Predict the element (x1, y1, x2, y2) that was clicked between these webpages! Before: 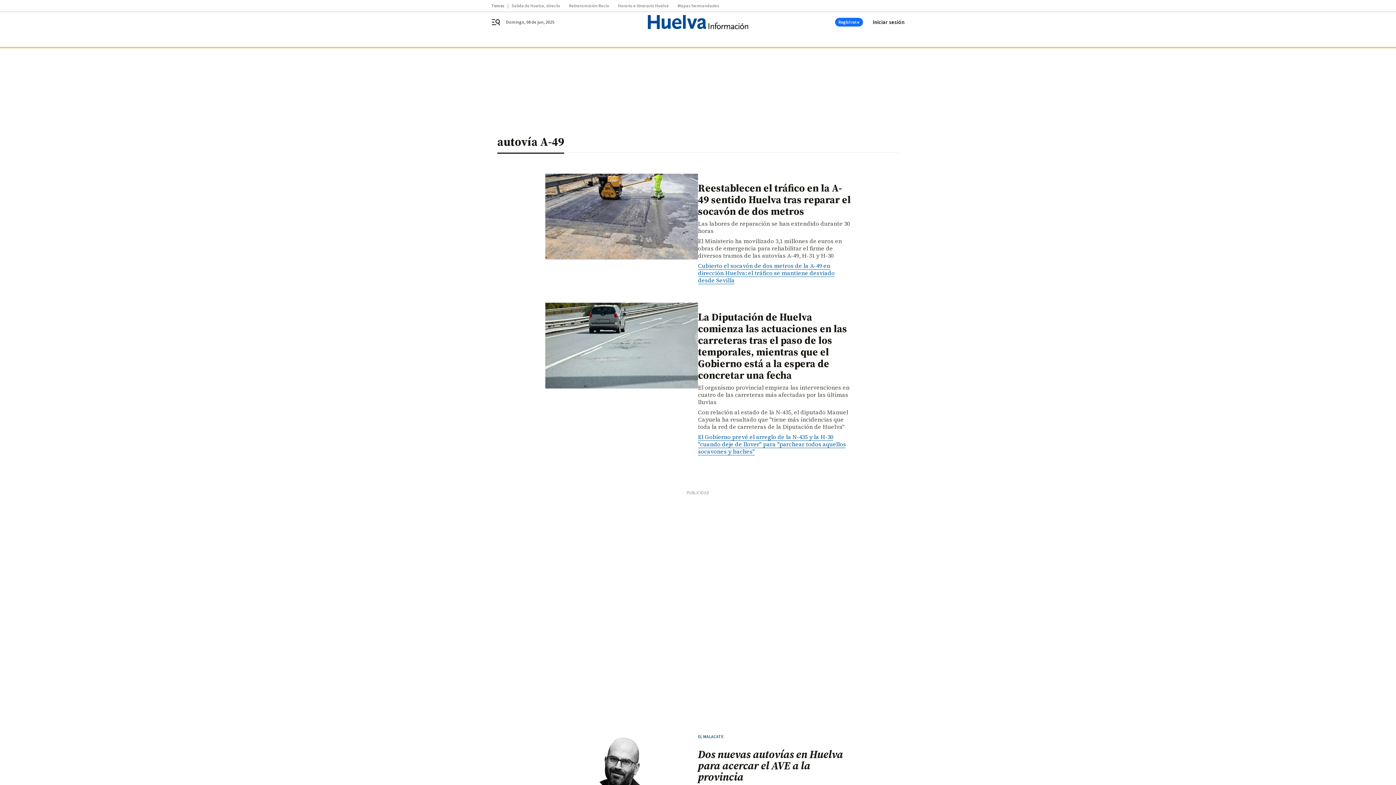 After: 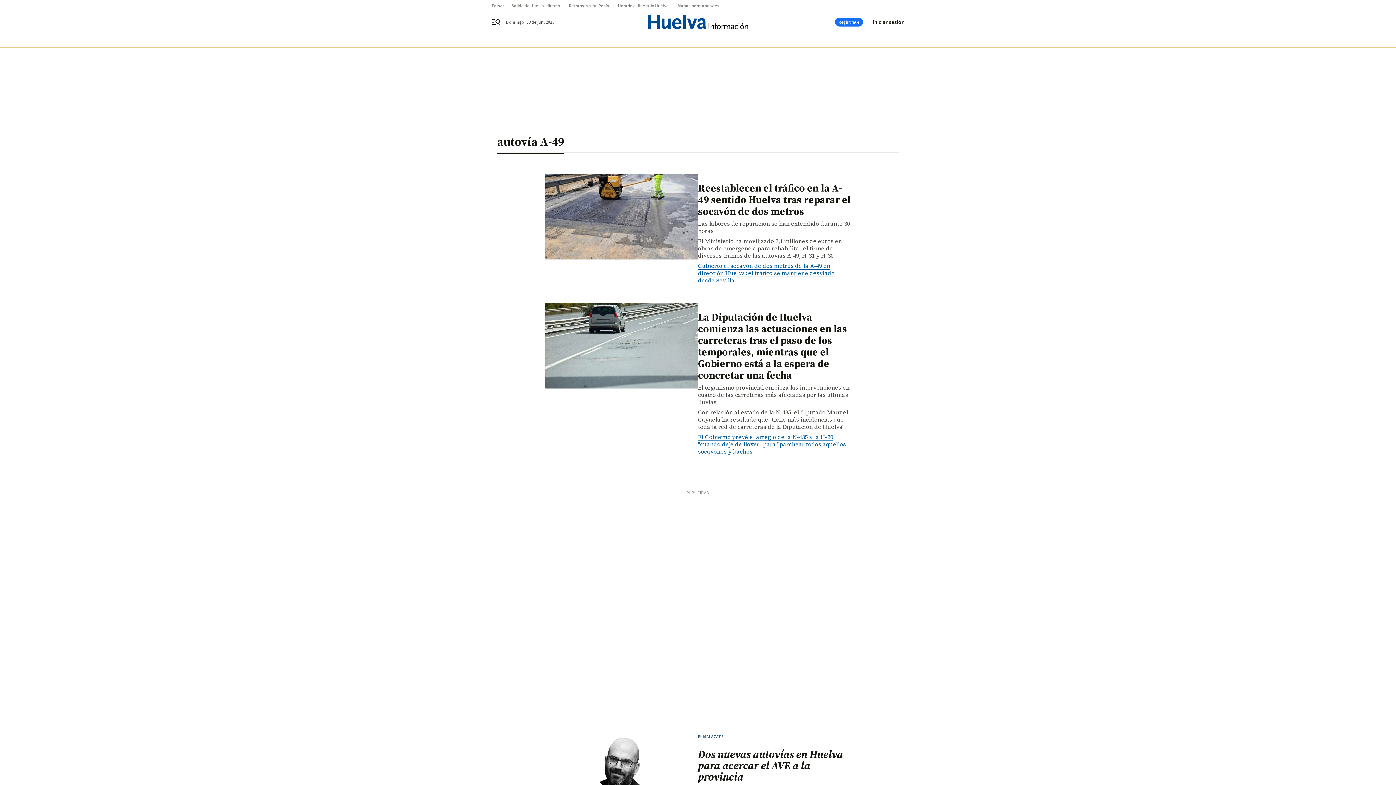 Action: bbox: (497, 128, 898, 152) label: autovía A-49